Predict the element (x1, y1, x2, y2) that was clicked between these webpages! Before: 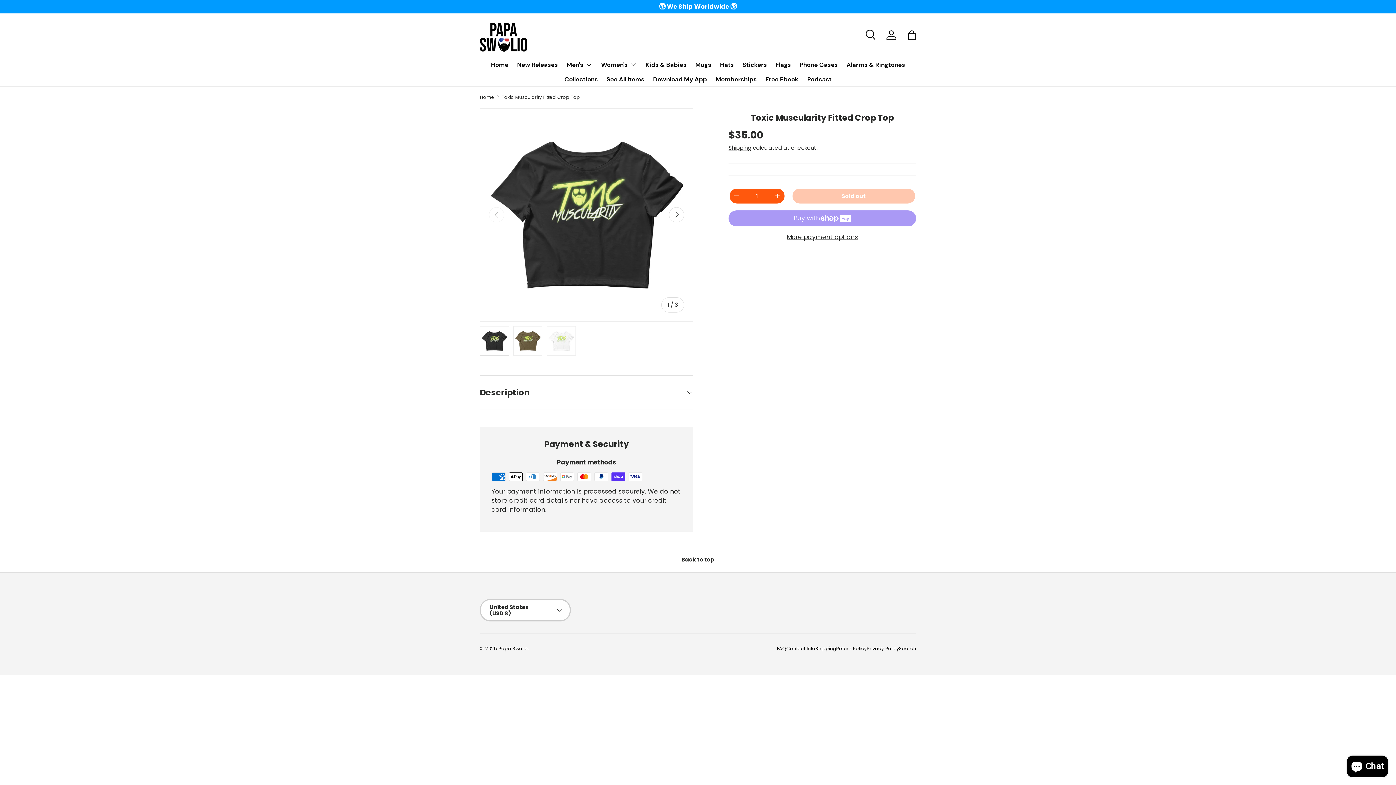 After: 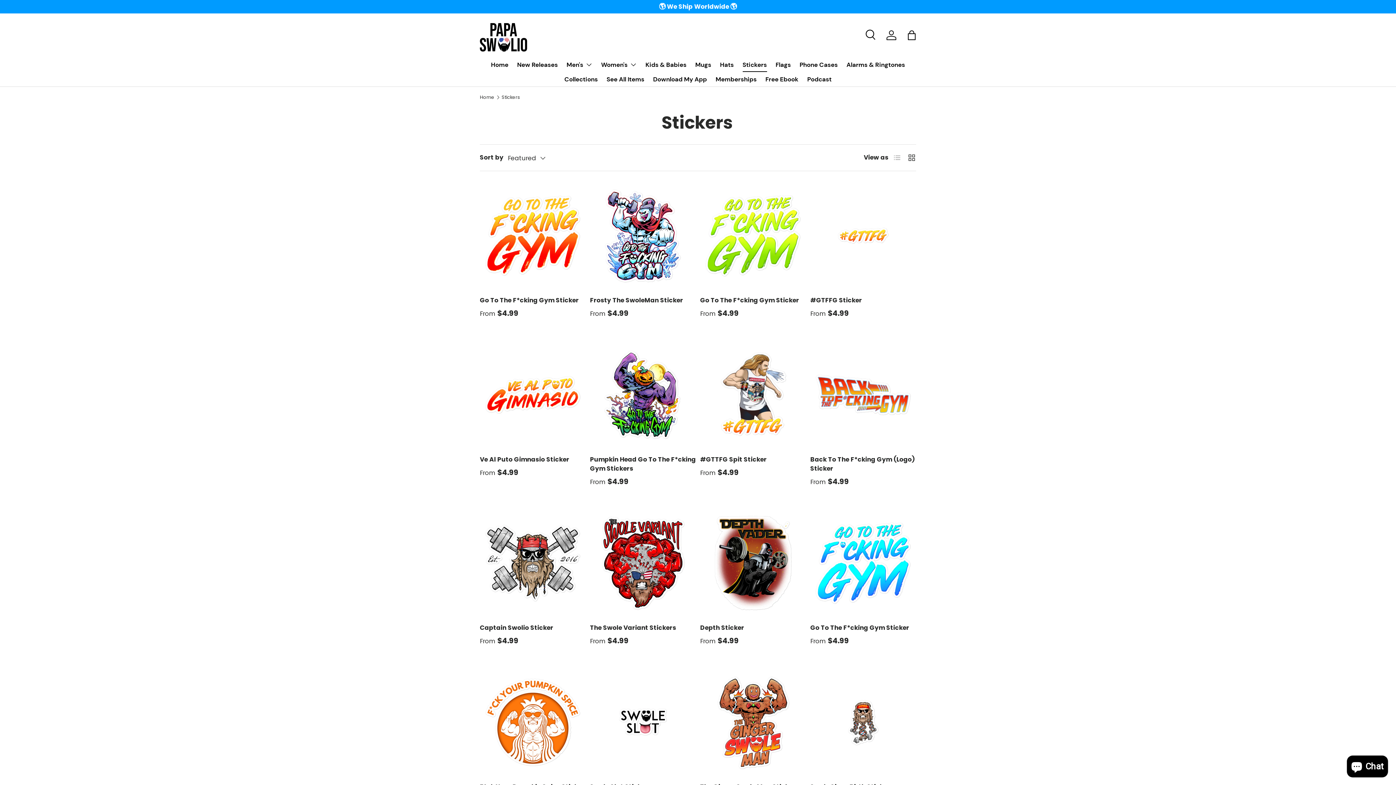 Action: bbox: (742, 57, 767, 71) label: Stickers